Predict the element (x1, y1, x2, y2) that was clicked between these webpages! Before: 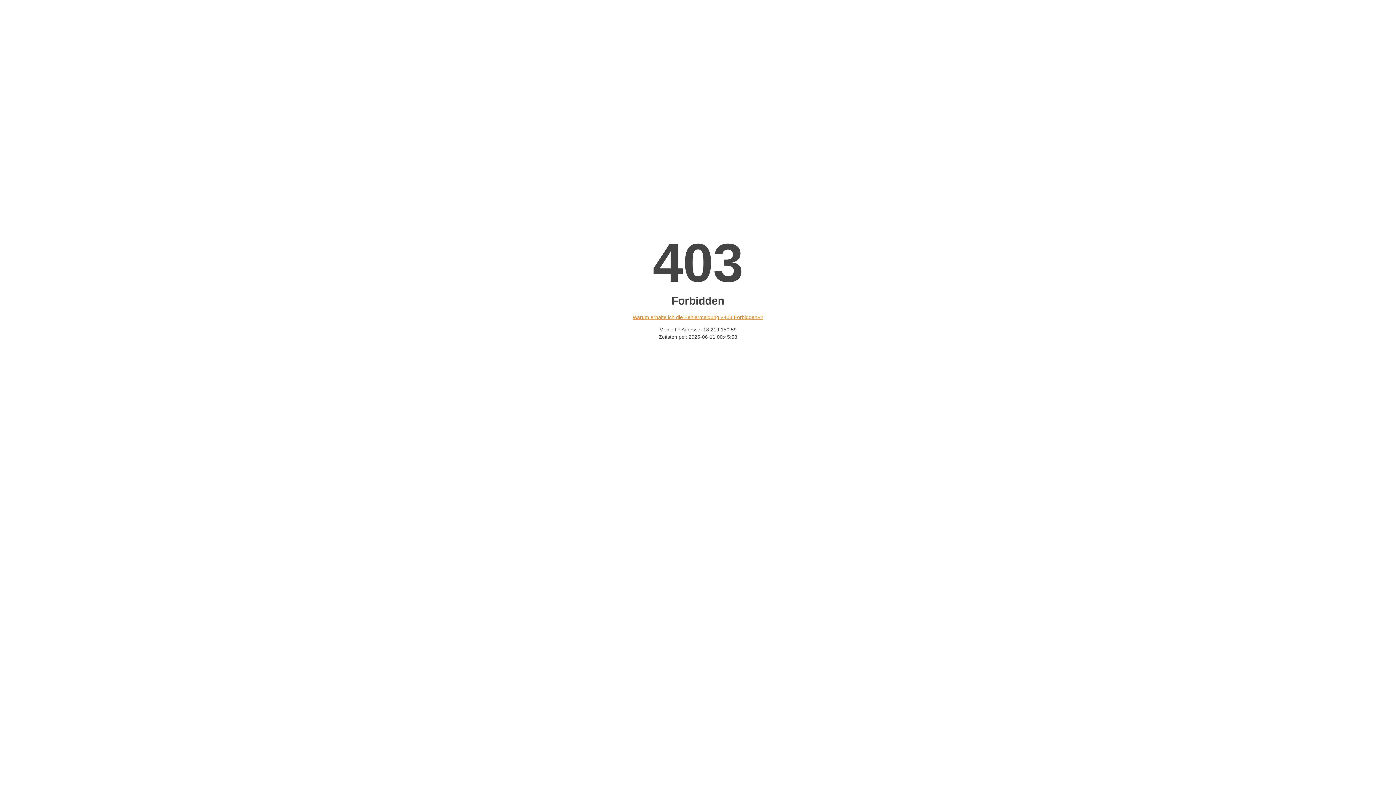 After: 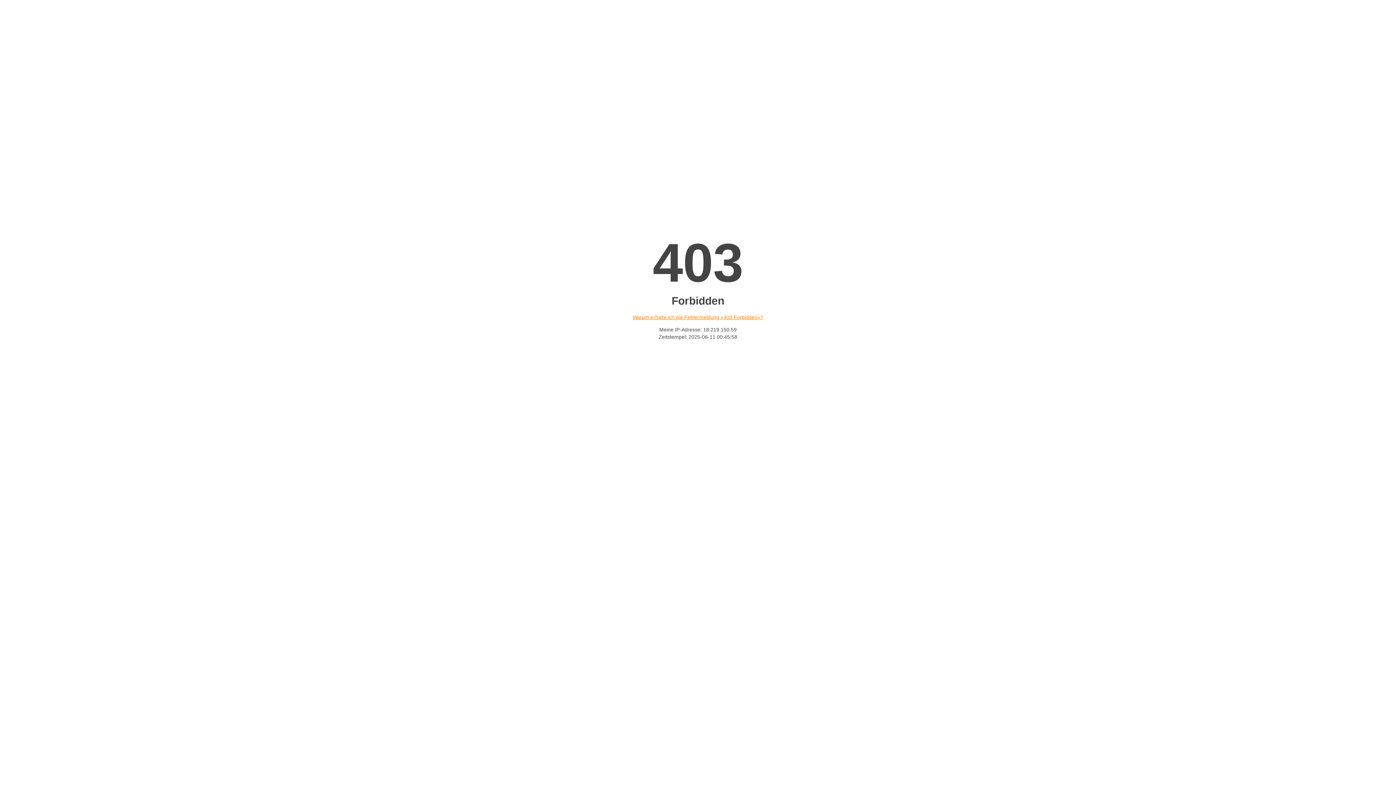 Action: label: Warum erhalte ich die Fehlermeldung «403 Forbidden»? bbox: (632, 314, 763, 320)